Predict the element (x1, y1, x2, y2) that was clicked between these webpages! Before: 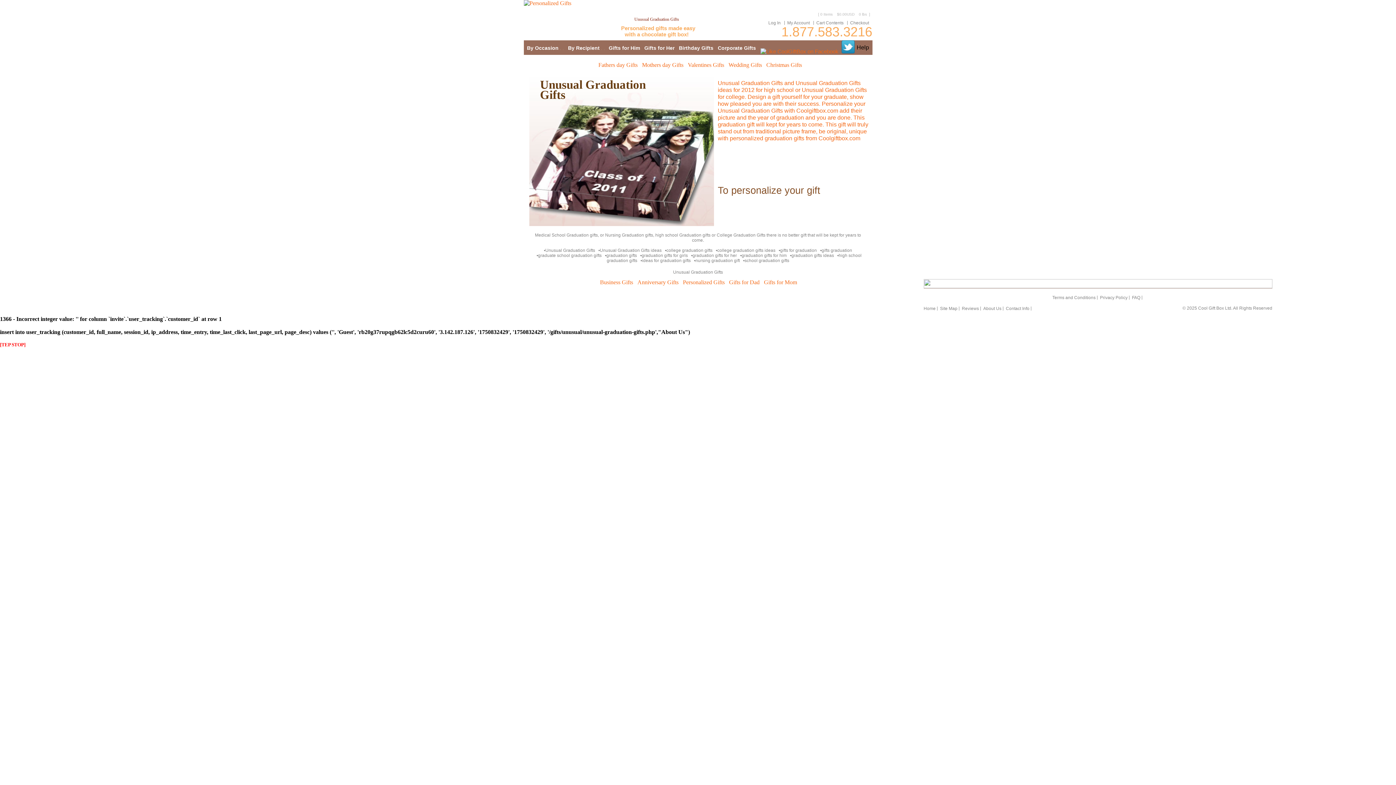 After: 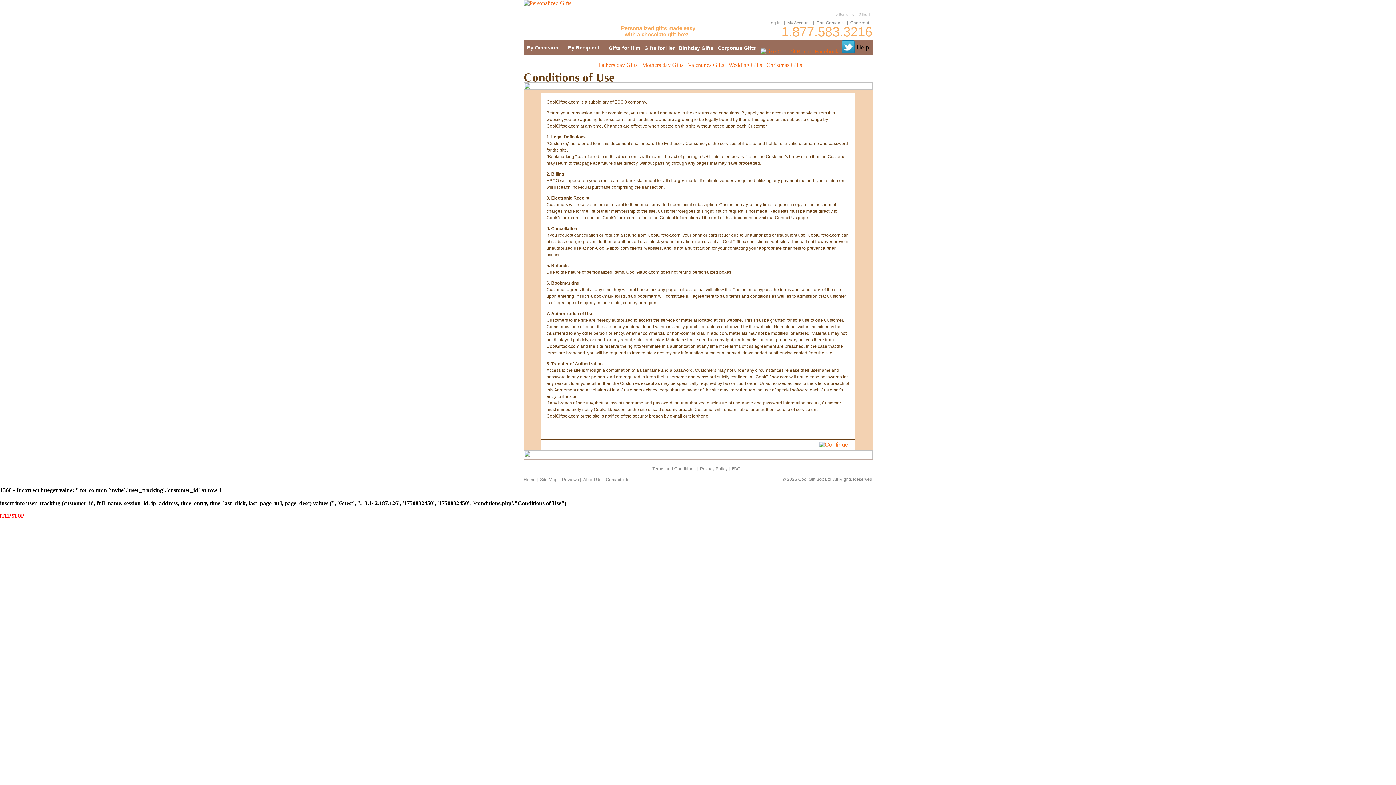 Action: bbox: (1052, 295, 1095, 300) label: Terms and Conditions